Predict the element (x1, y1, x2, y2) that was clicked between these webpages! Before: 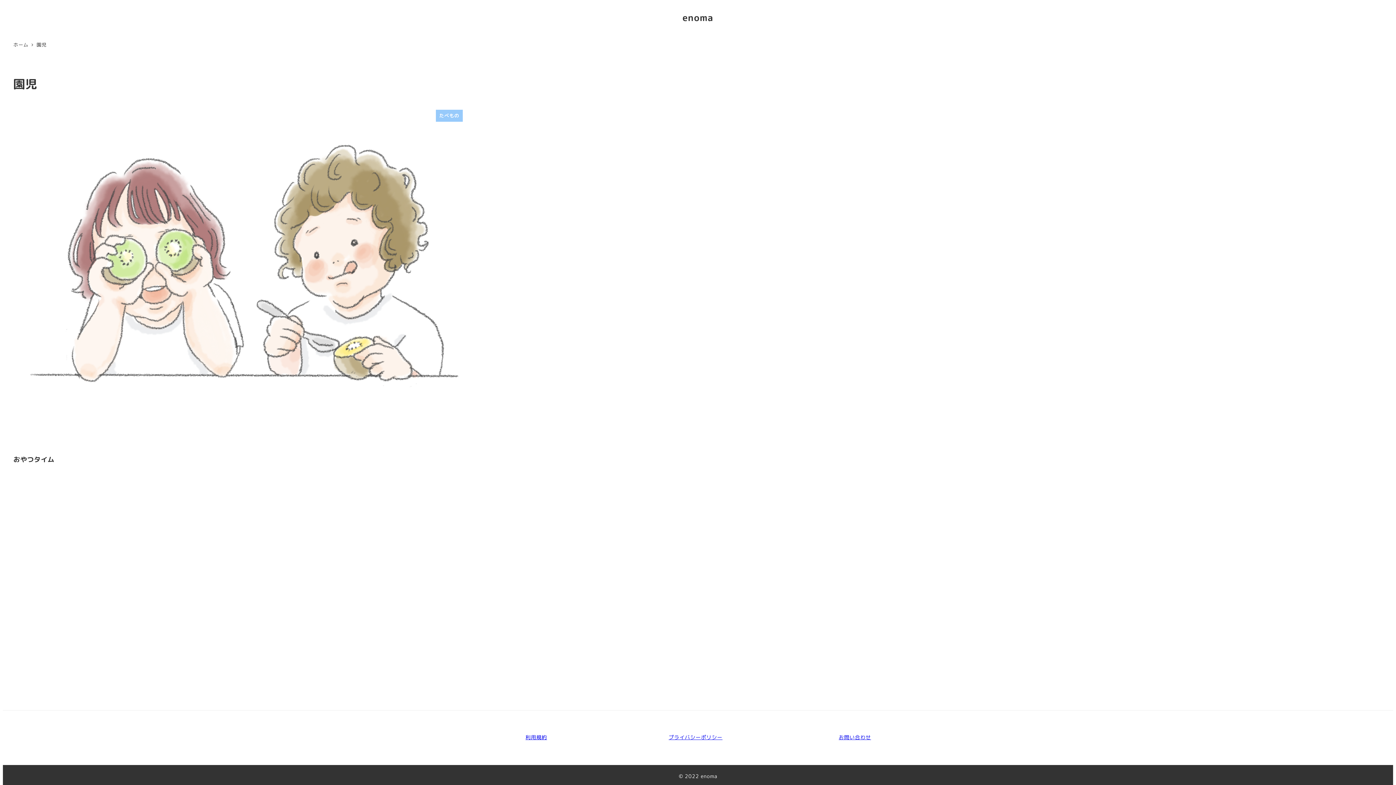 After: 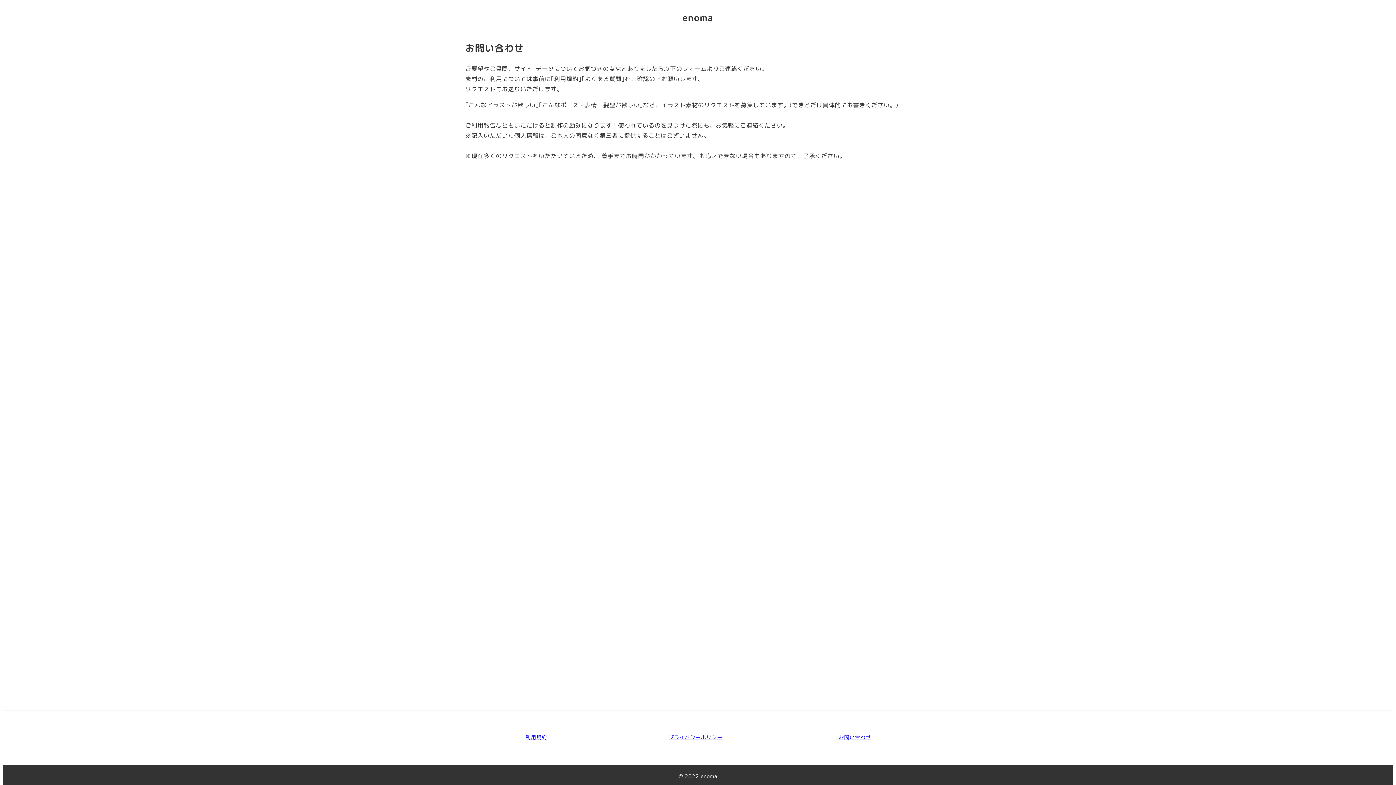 Action: label: お問い合わせ bbox: (838, 734, 871, 741)